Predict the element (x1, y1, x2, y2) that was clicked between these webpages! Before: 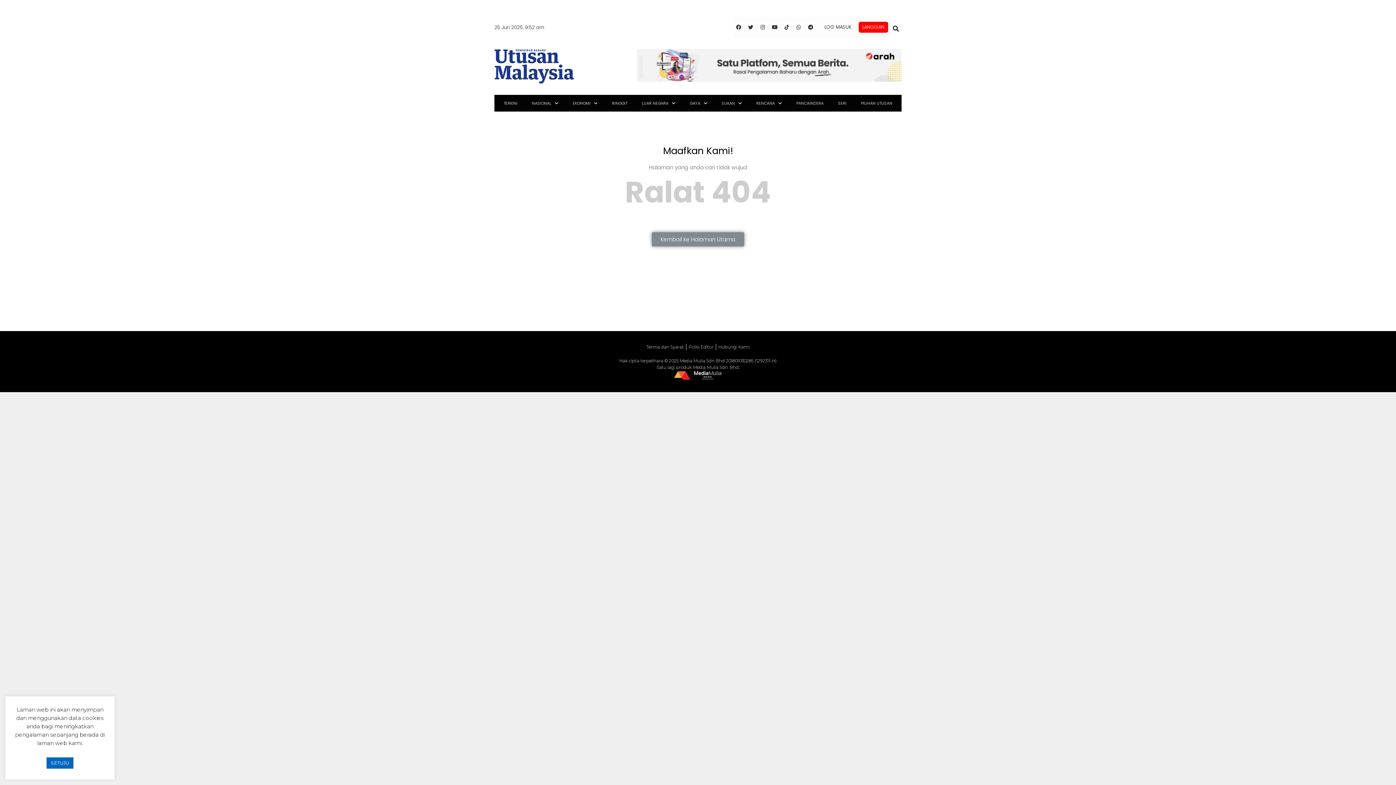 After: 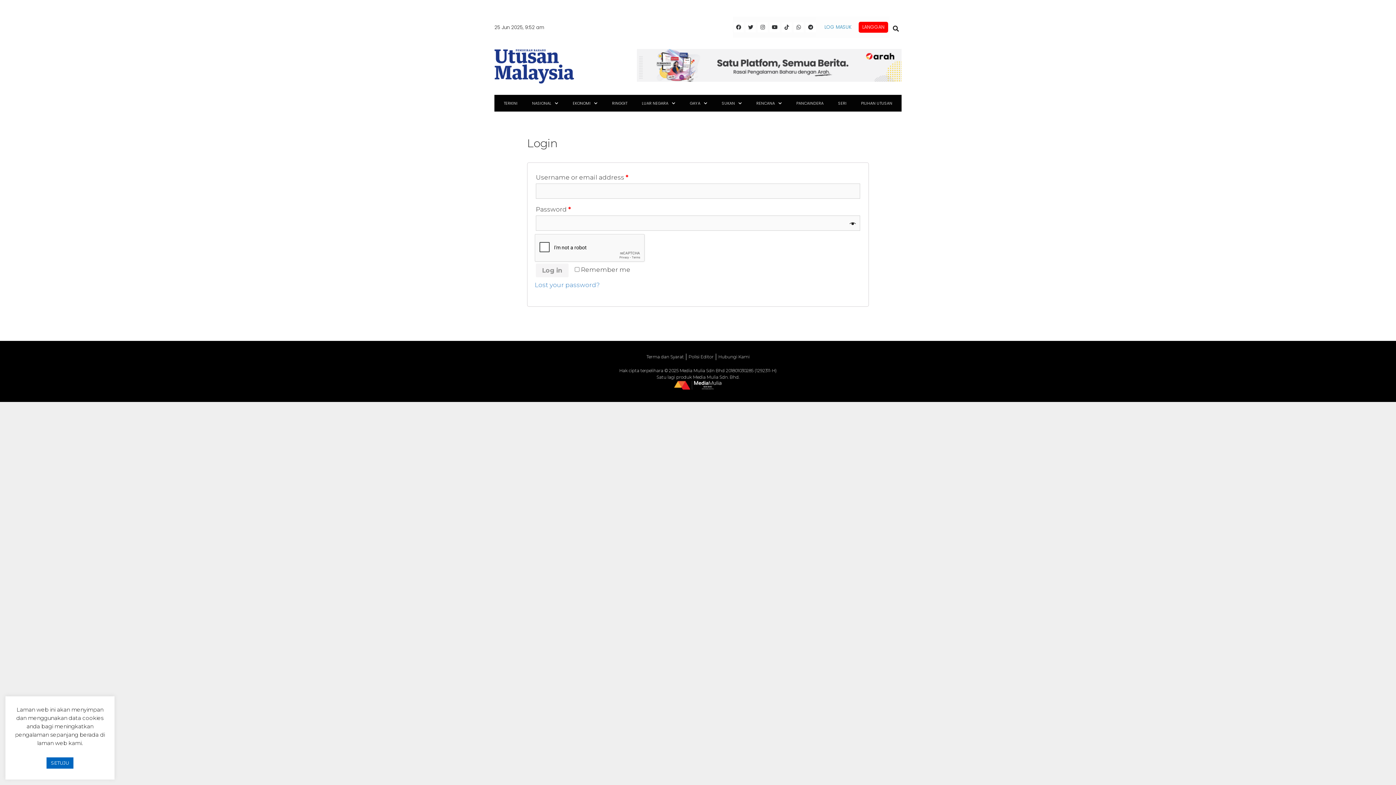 Action: label: LOG MASUK bbox: (817, 18, 858, 35)